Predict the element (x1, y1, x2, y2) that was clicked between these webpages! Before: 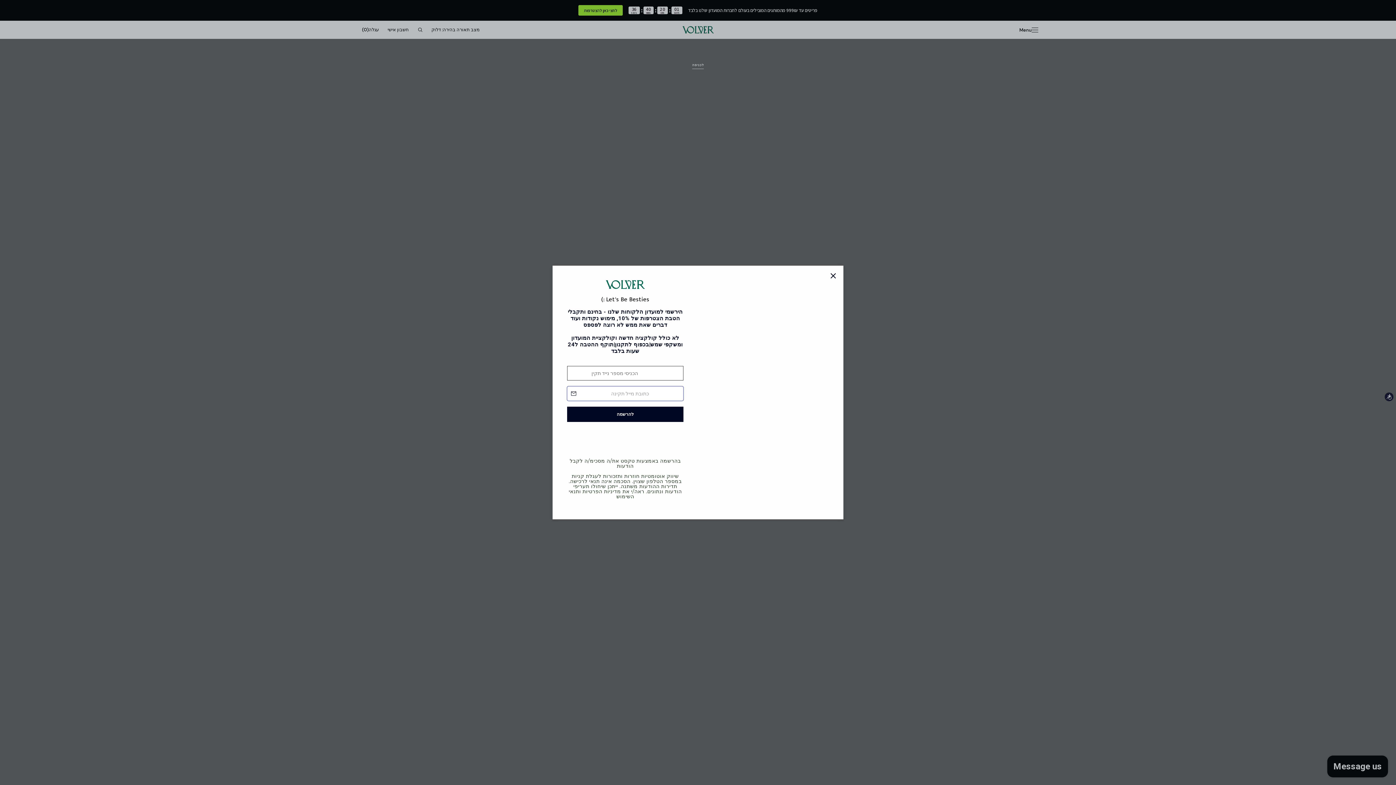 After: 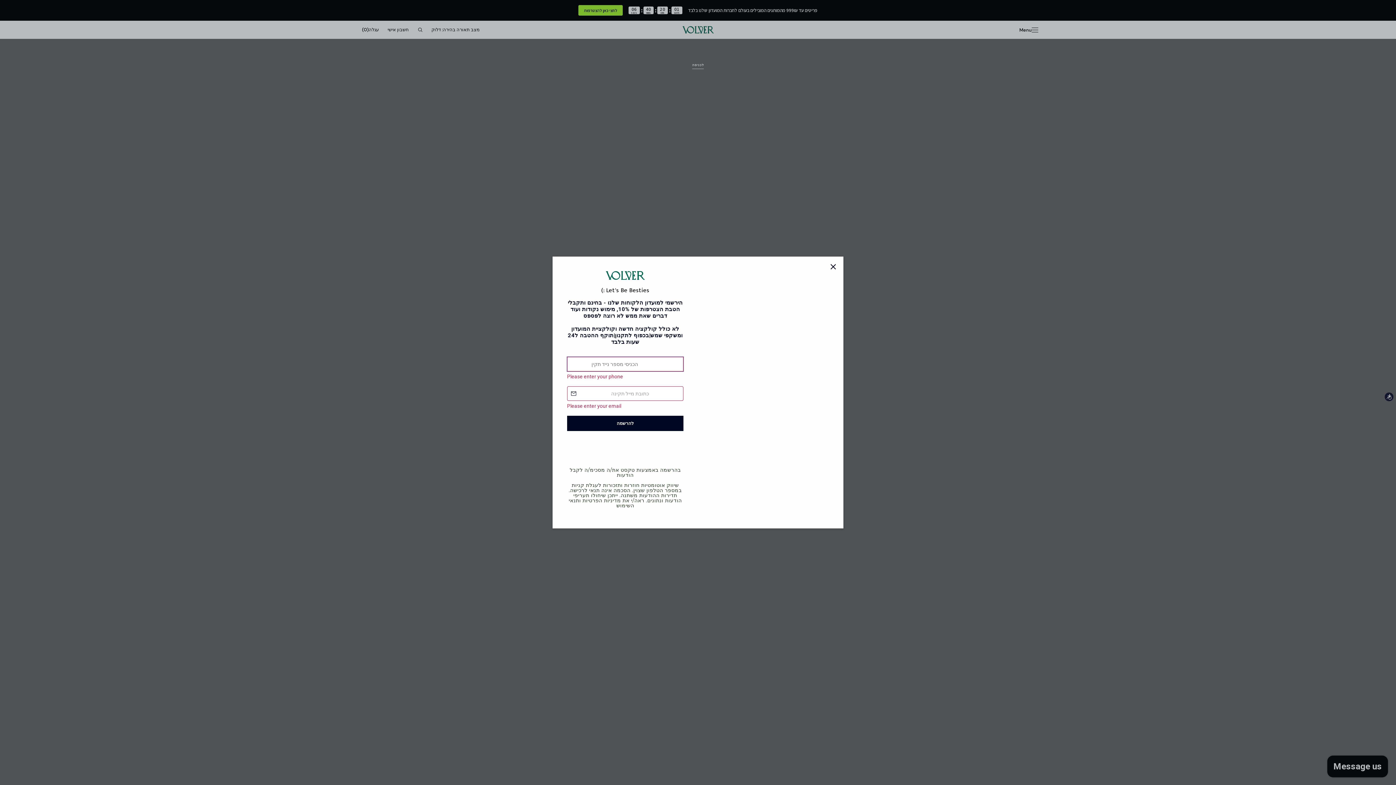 Action: bbox: (567, 414, 683, 430) label: להרשמה